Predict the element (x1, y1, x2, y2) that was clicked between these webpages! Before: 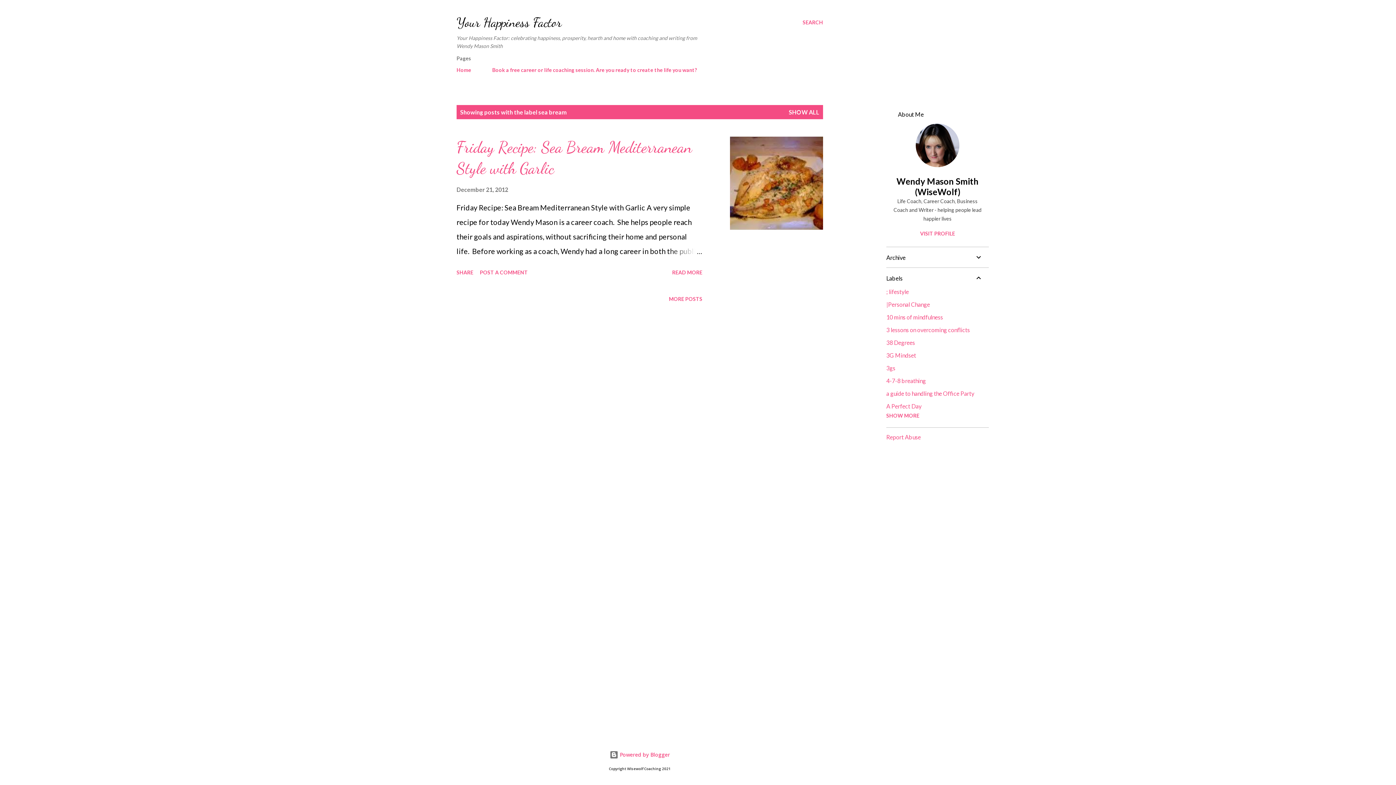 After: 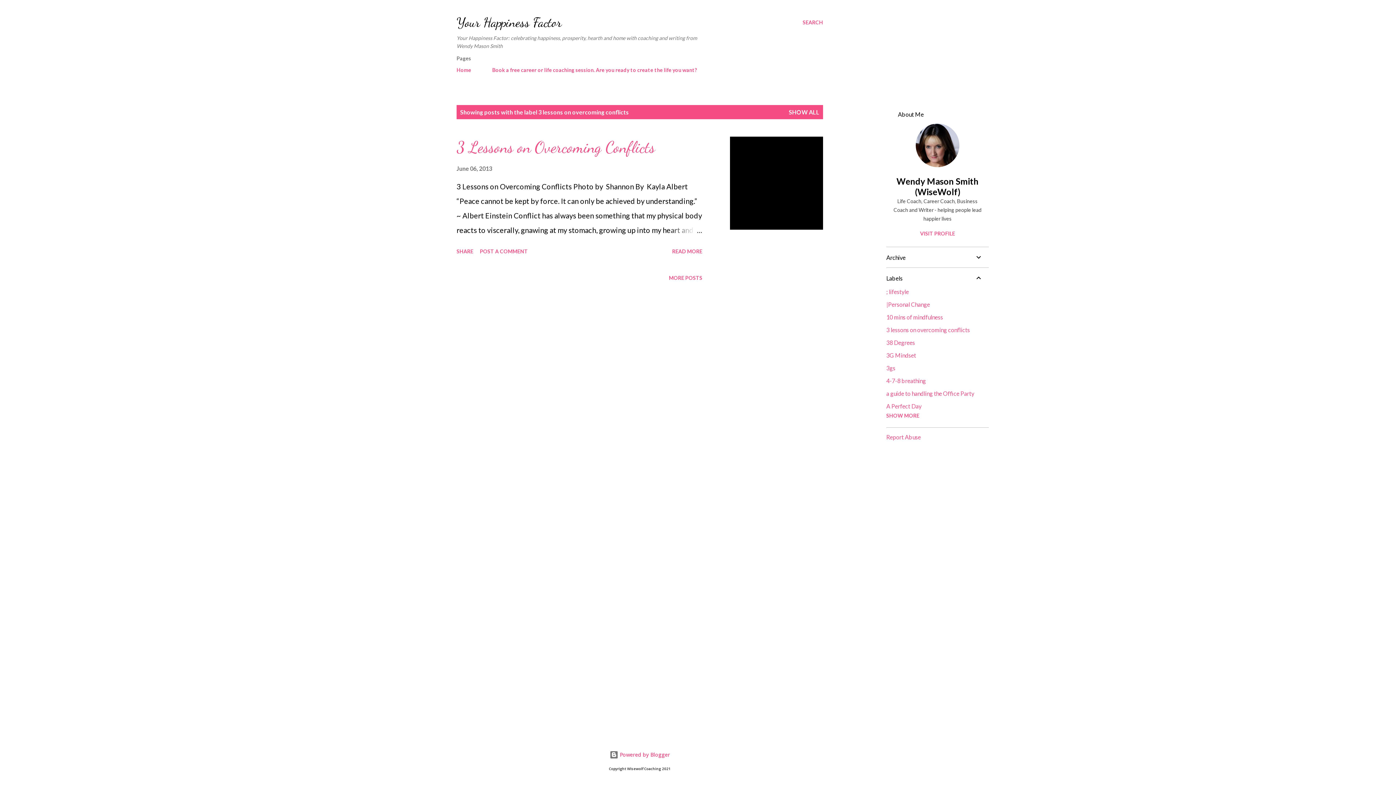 Action: label: 3 lessons on overcoming conflicts bbox: (886, 326, 983, 333)